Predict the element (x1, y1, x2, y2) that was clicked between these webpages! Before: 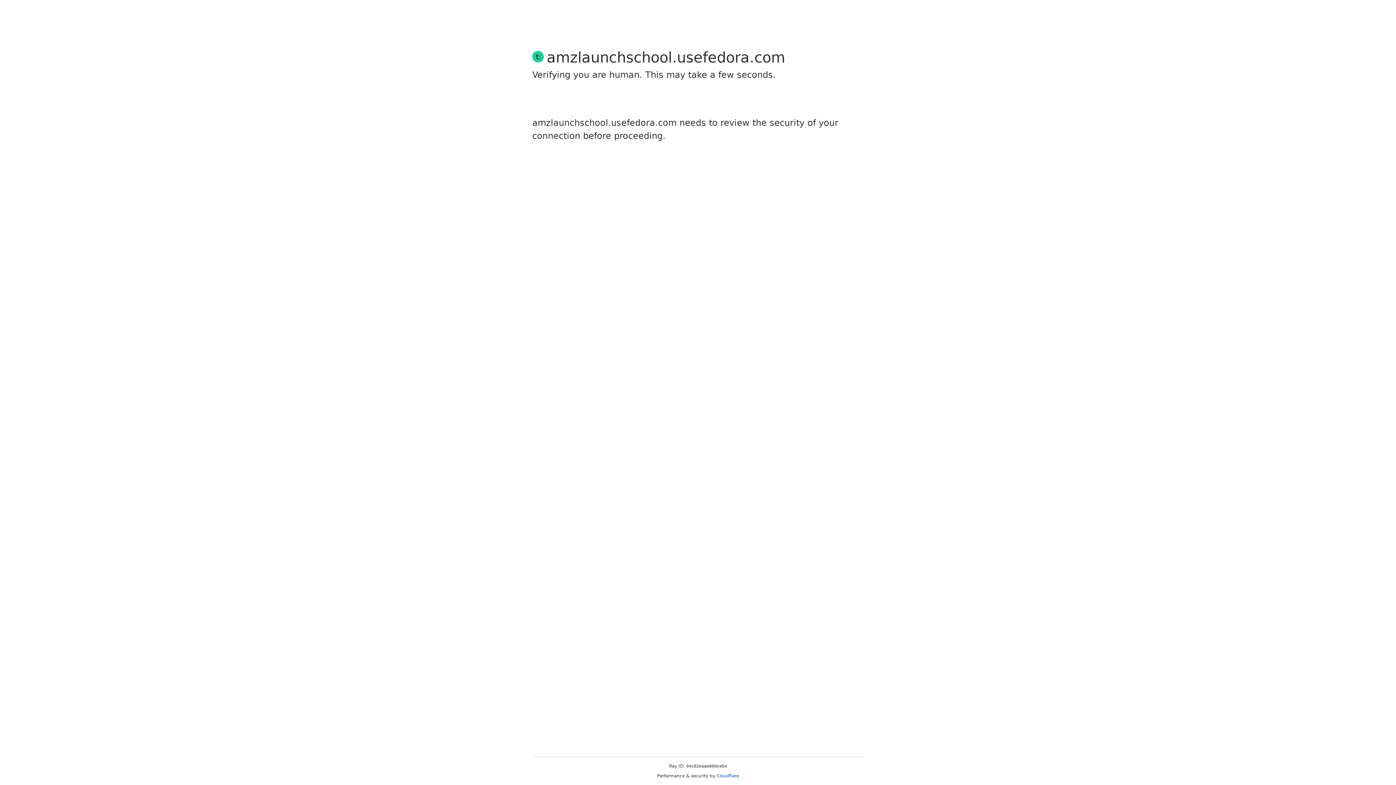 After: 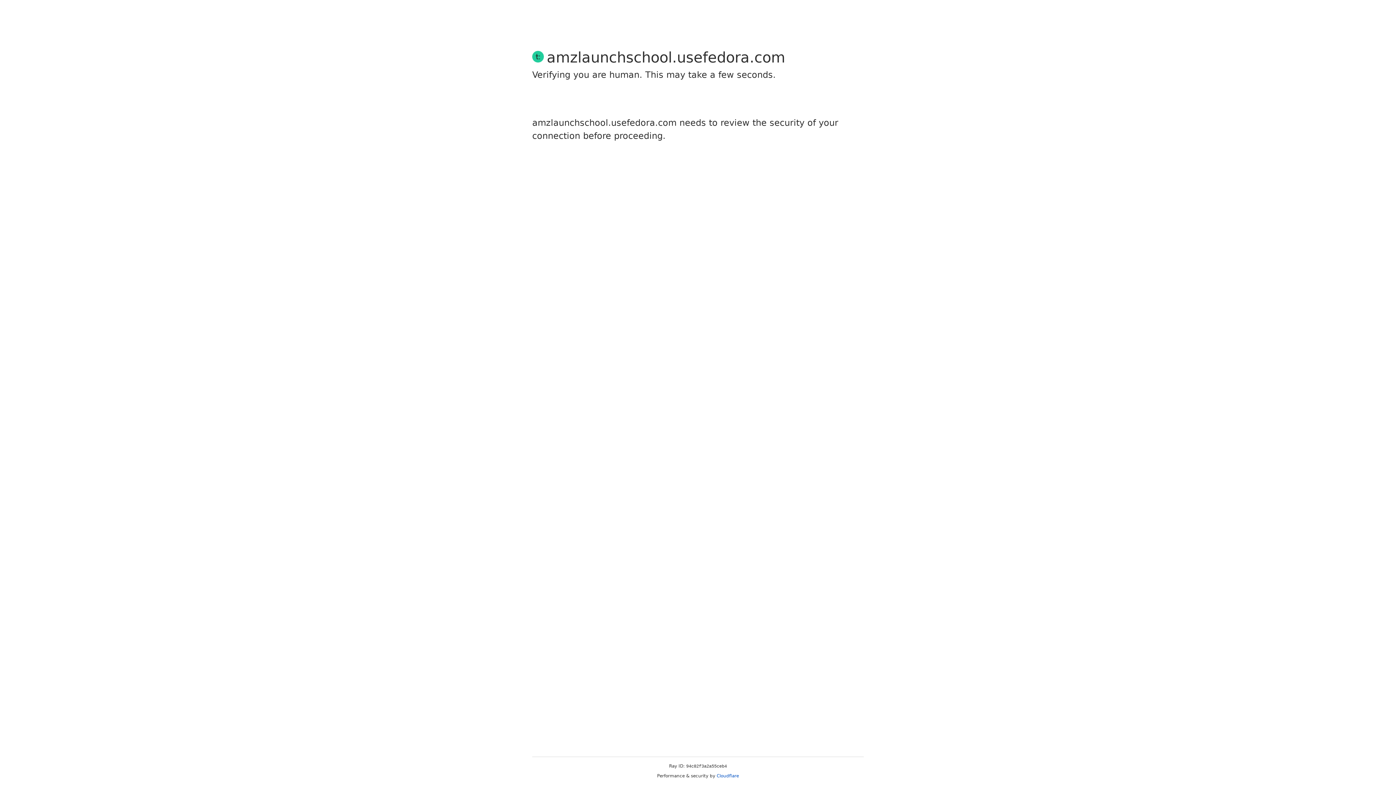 Action: bbox: (716, 773, 739, 778) label: Cloudflare